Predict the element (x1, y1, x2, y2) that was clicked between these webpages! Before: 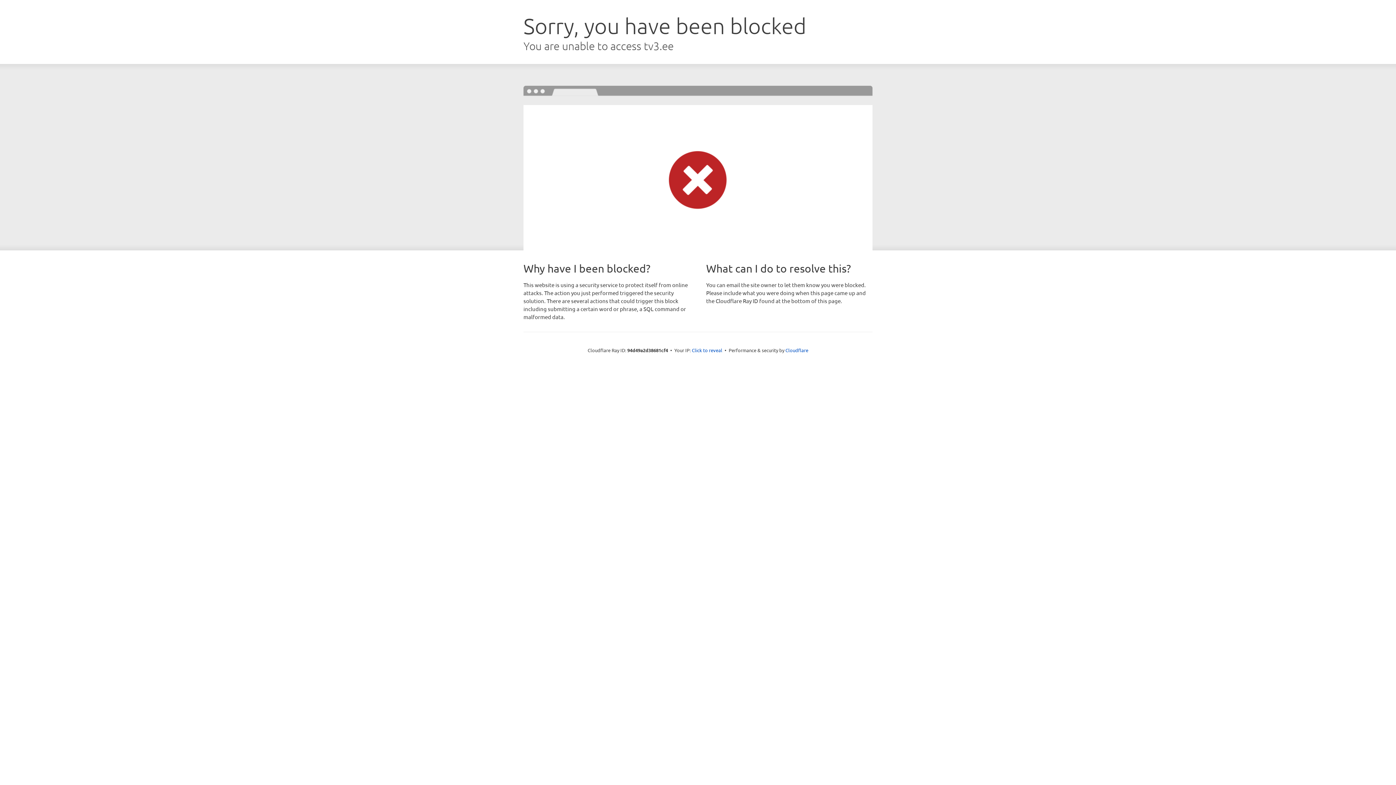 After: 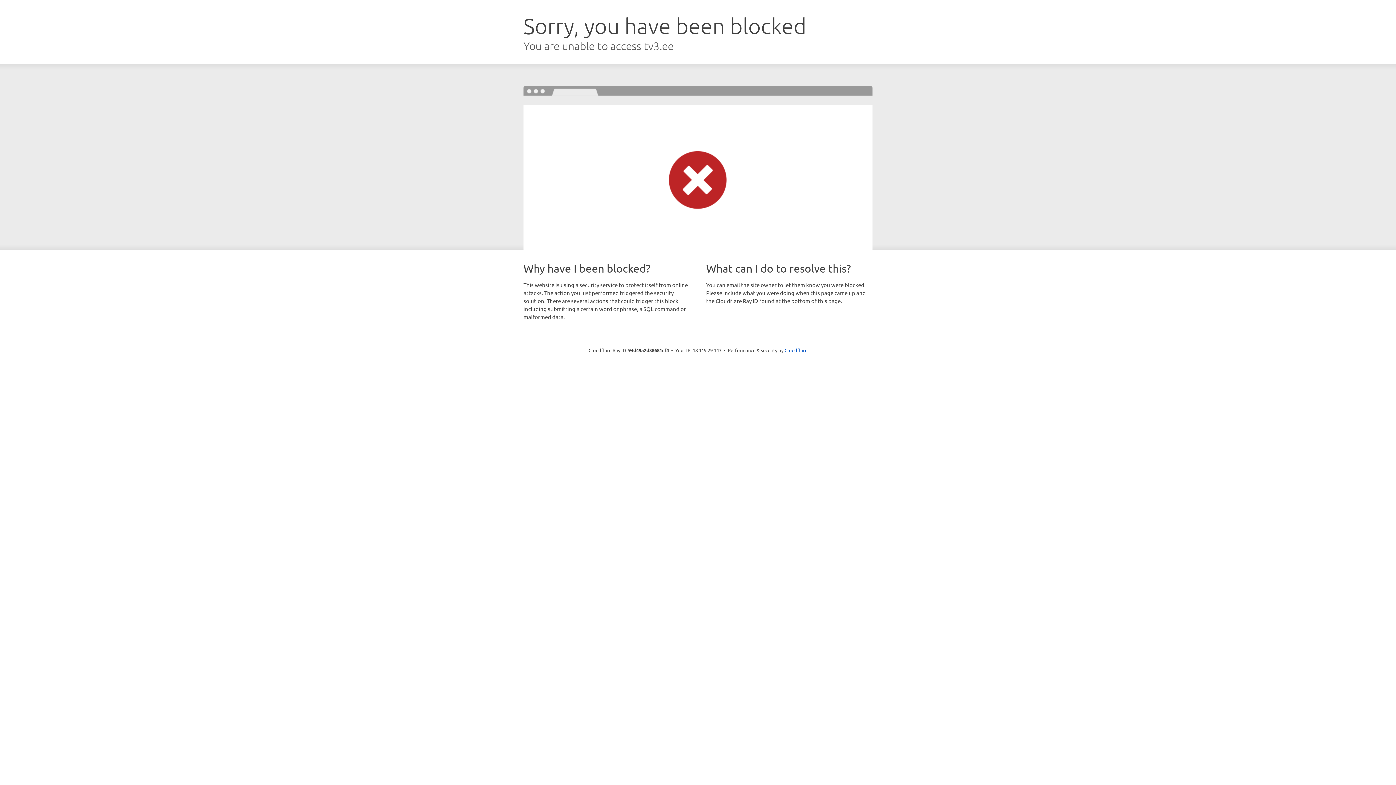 Action: label: Click to reveal bbox: (692, 346, 722, 353)